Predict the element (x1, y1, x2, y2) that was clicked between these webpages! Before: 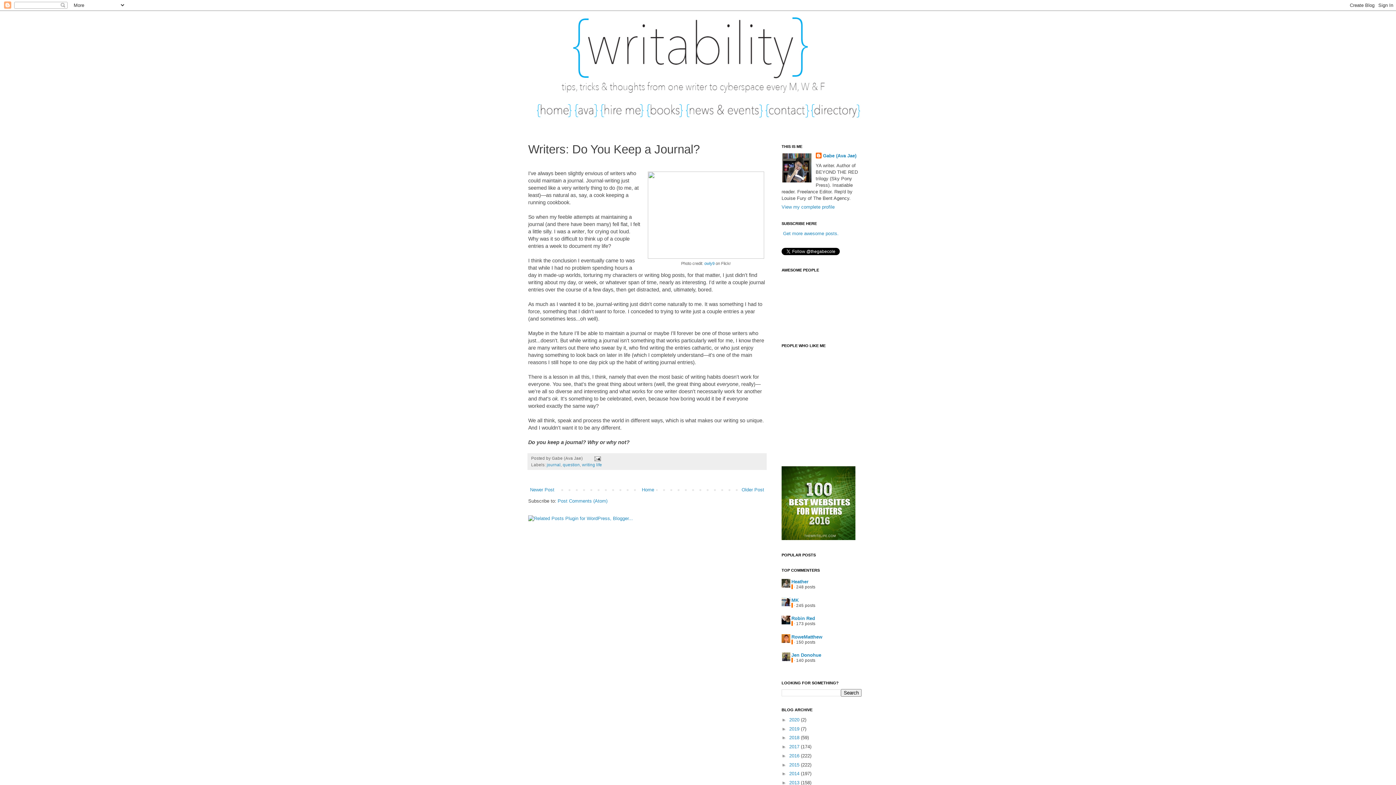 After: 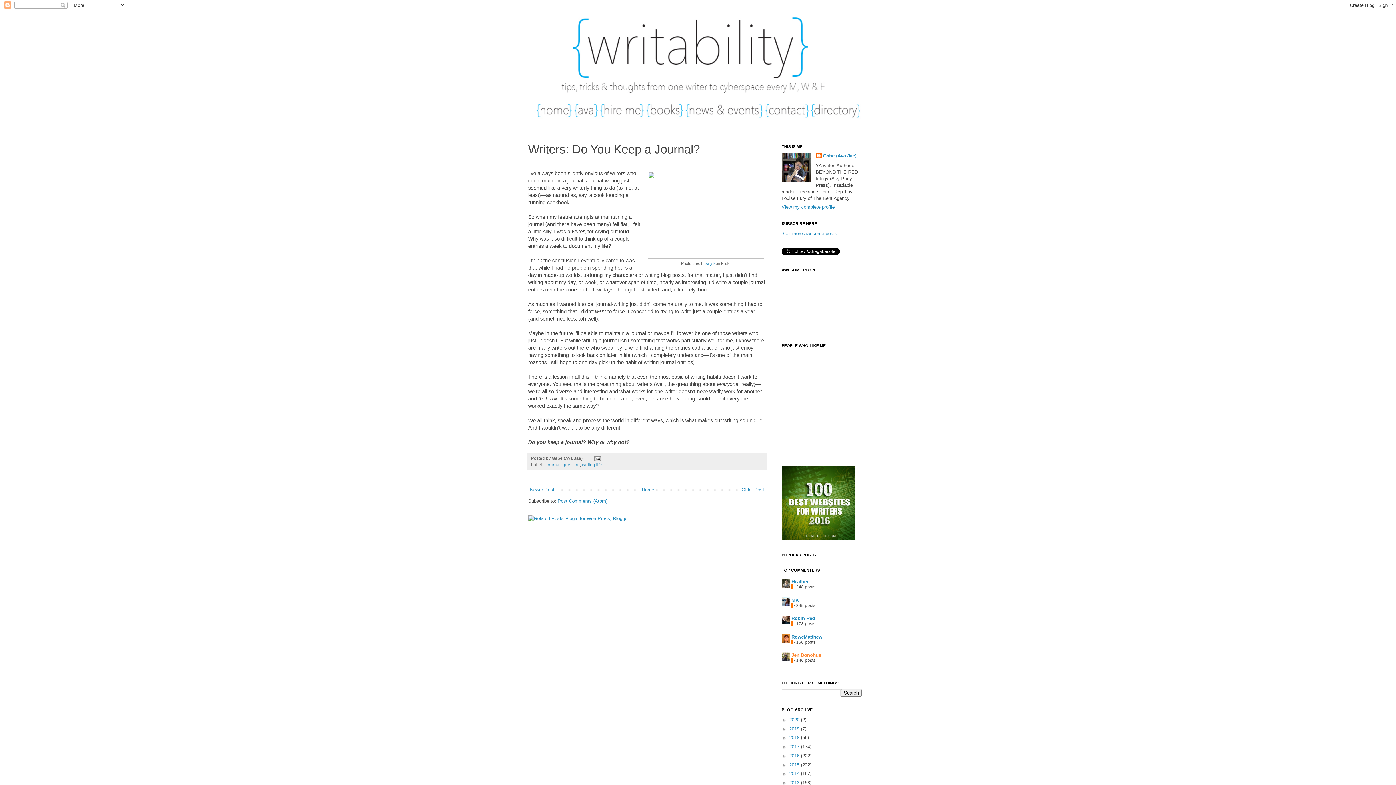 Action: bbox: (791, 652, 821, 658) label: Jen Donohue